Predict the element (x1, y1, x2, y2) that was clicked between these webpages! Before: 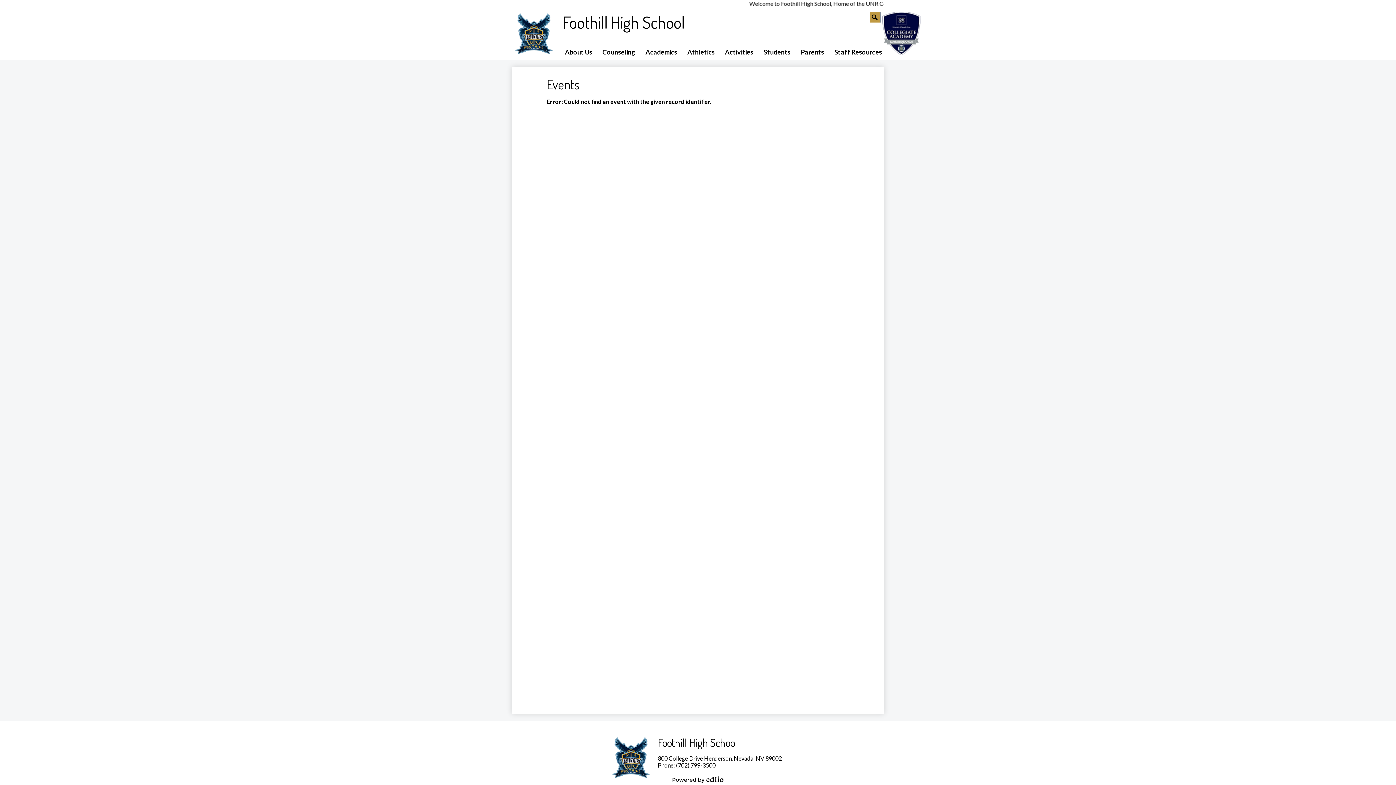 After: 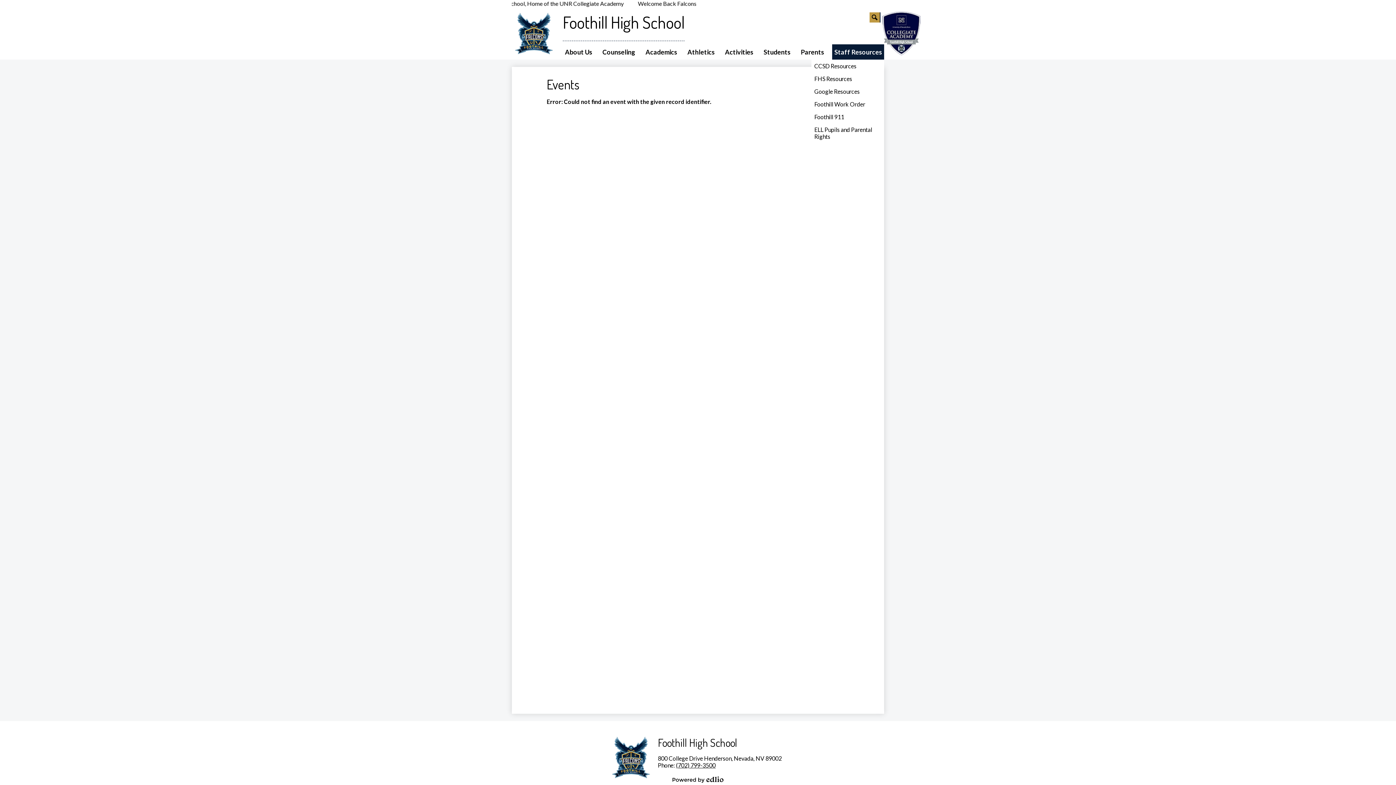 Action: bbox: (832, 44, 884, 59) label: Staff Resources